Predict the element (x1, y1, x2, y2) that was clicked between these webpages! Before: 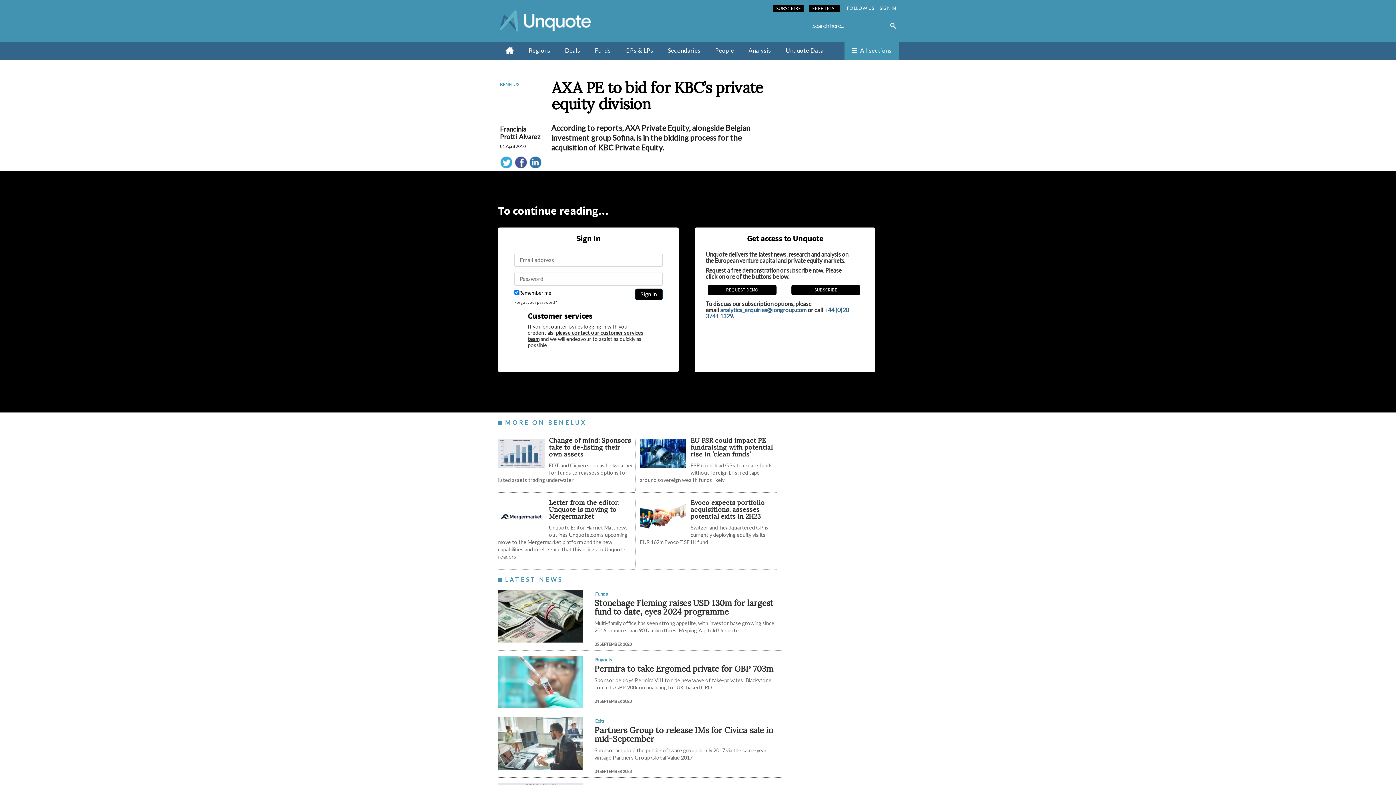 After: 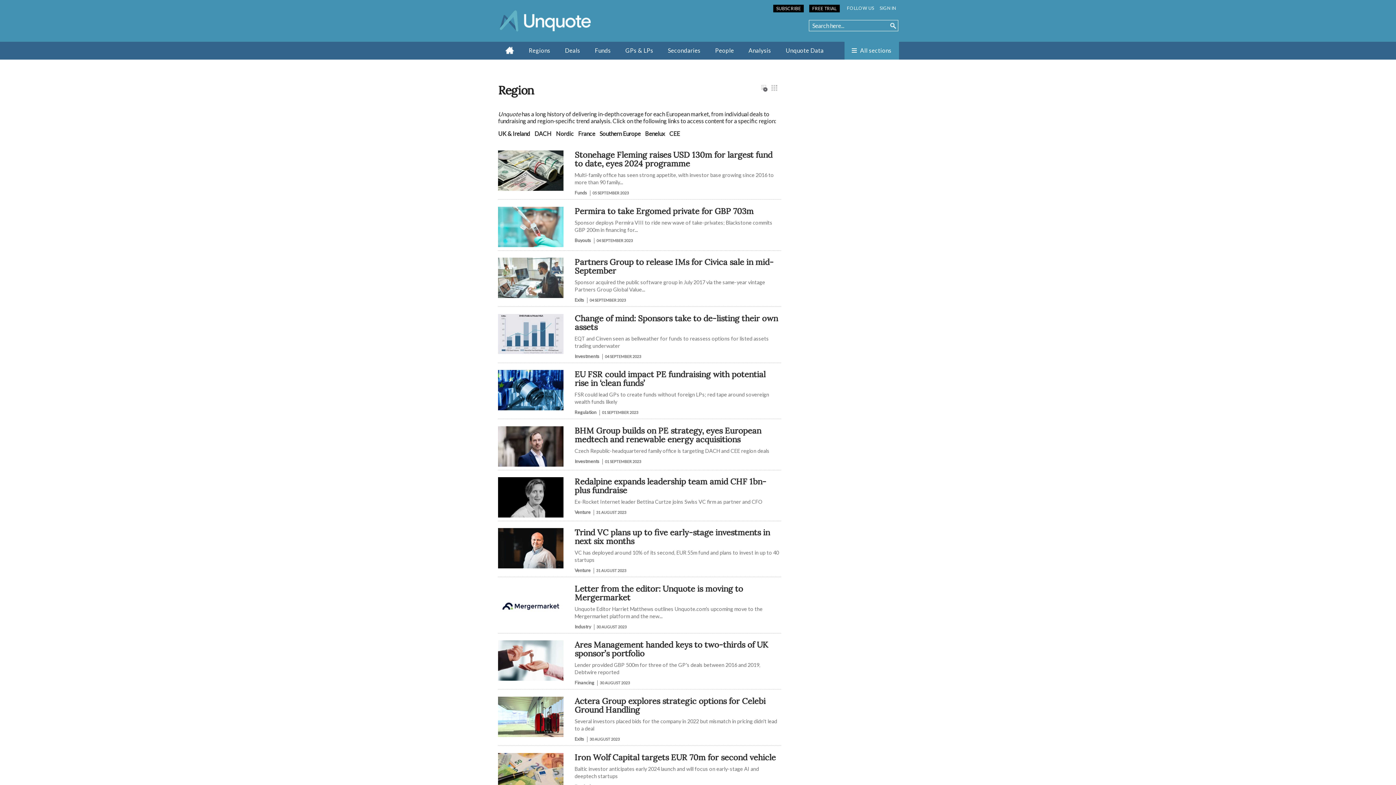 Action: label: Regions bbox: (528, 46, 550, 53)